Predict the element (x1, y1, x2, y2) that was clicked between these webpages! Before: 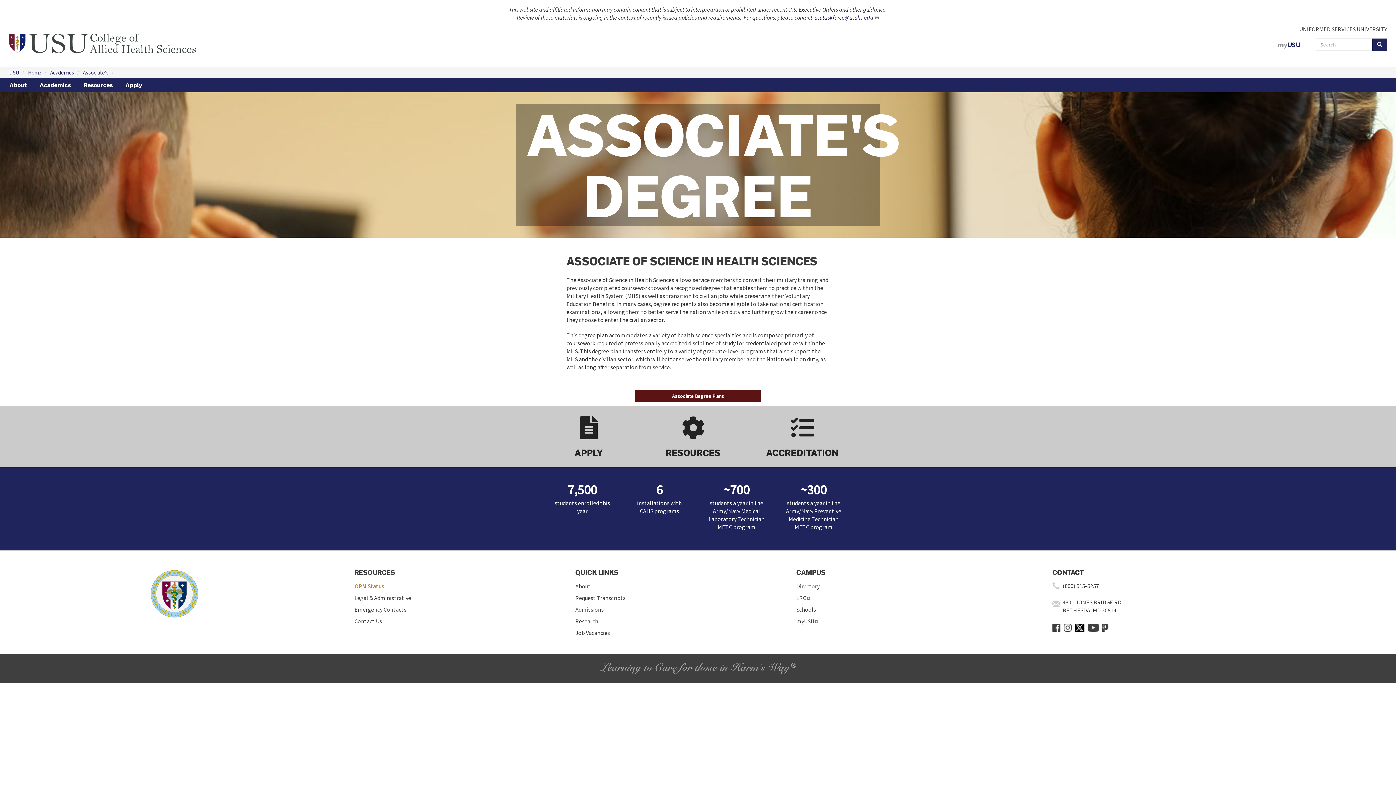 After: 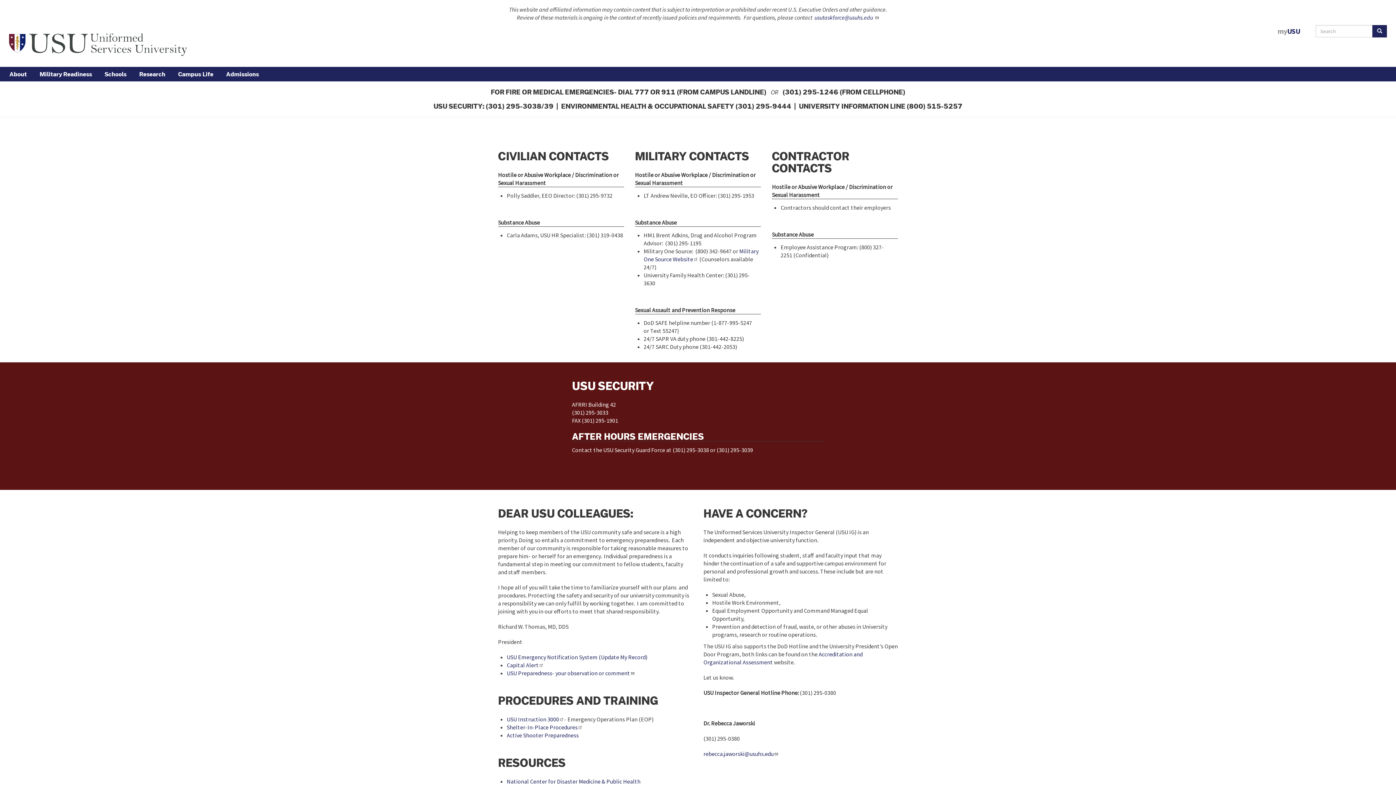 Action: label: Emergency Contacts bbox: (354, 604, 411, 615)